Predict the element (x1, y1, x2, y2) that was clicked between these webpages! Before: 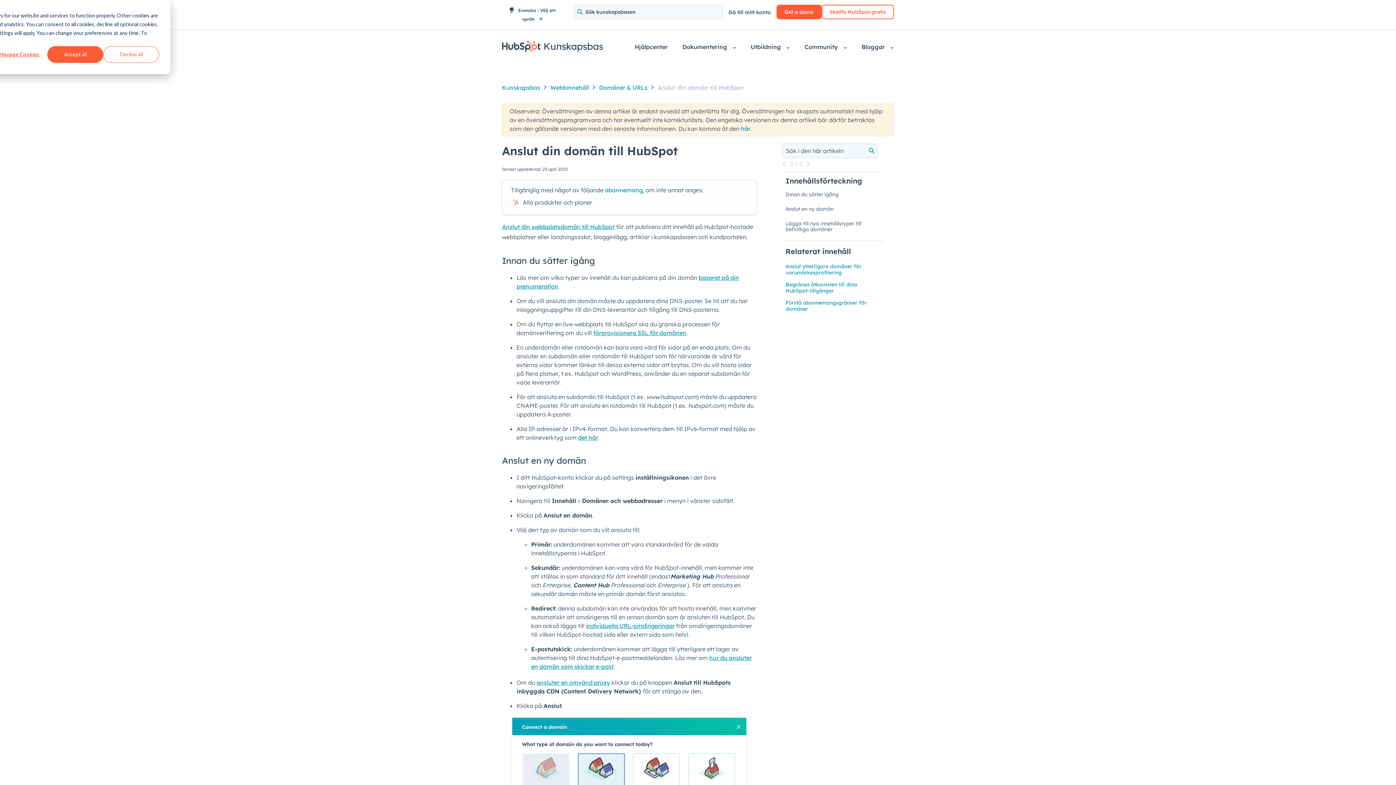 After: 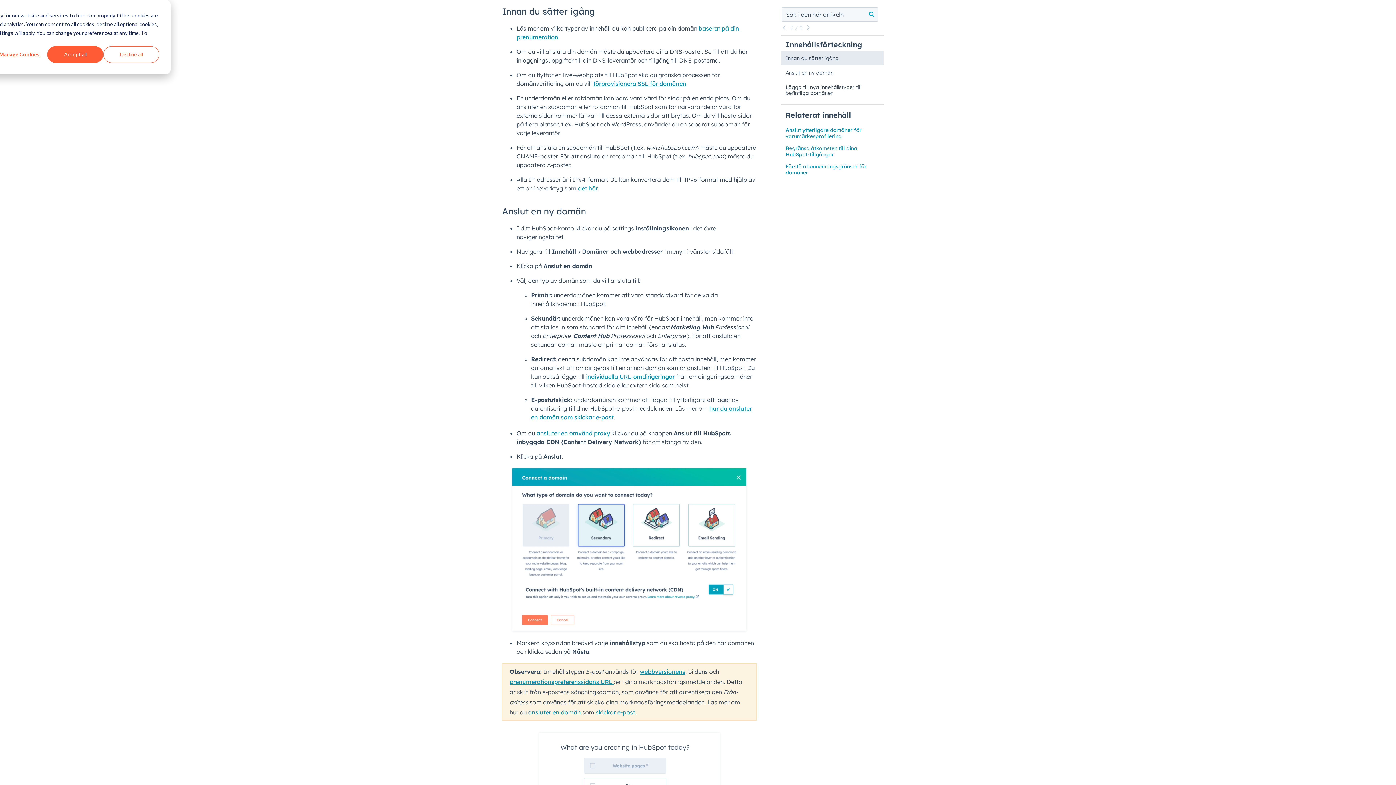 Action: bbox: (781, 187, 884, 201) label: Innan du sätter igång